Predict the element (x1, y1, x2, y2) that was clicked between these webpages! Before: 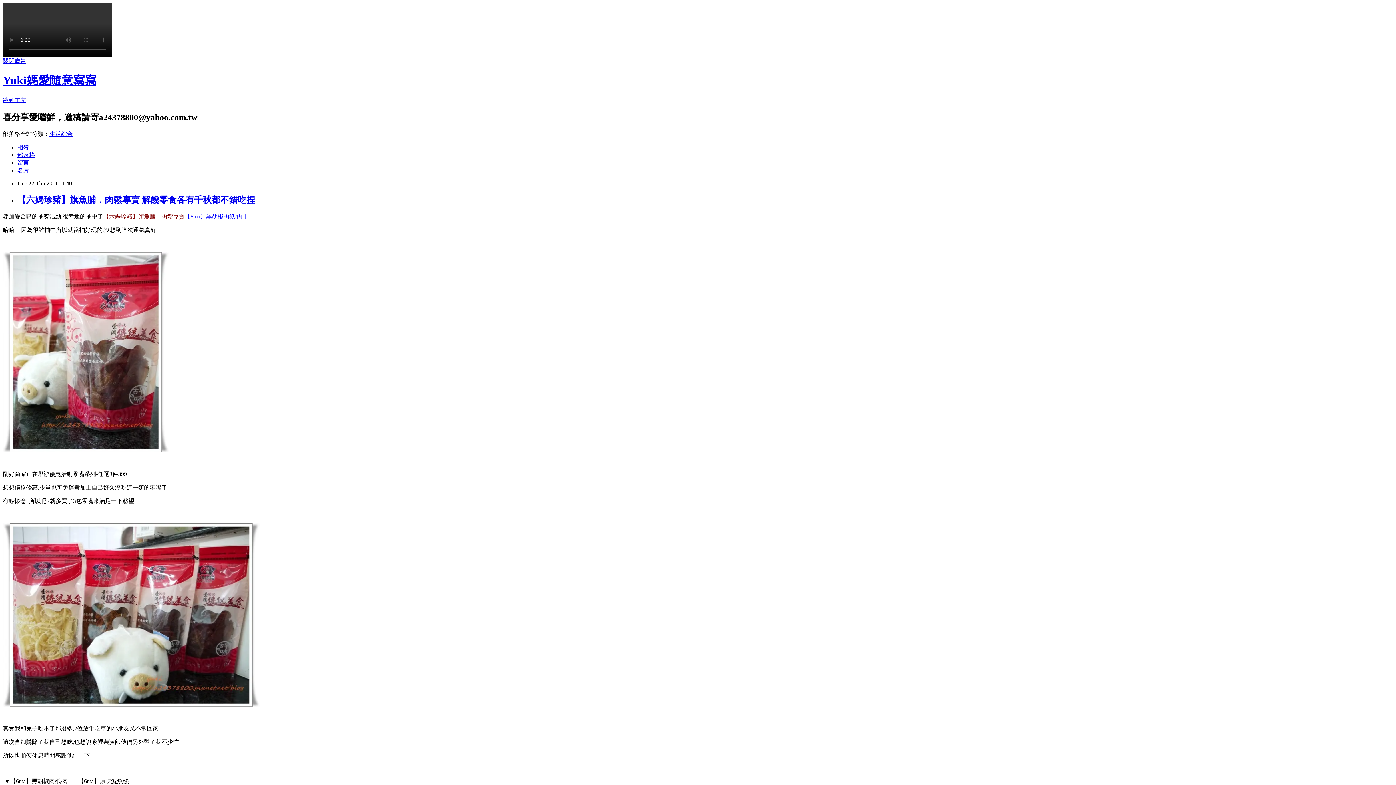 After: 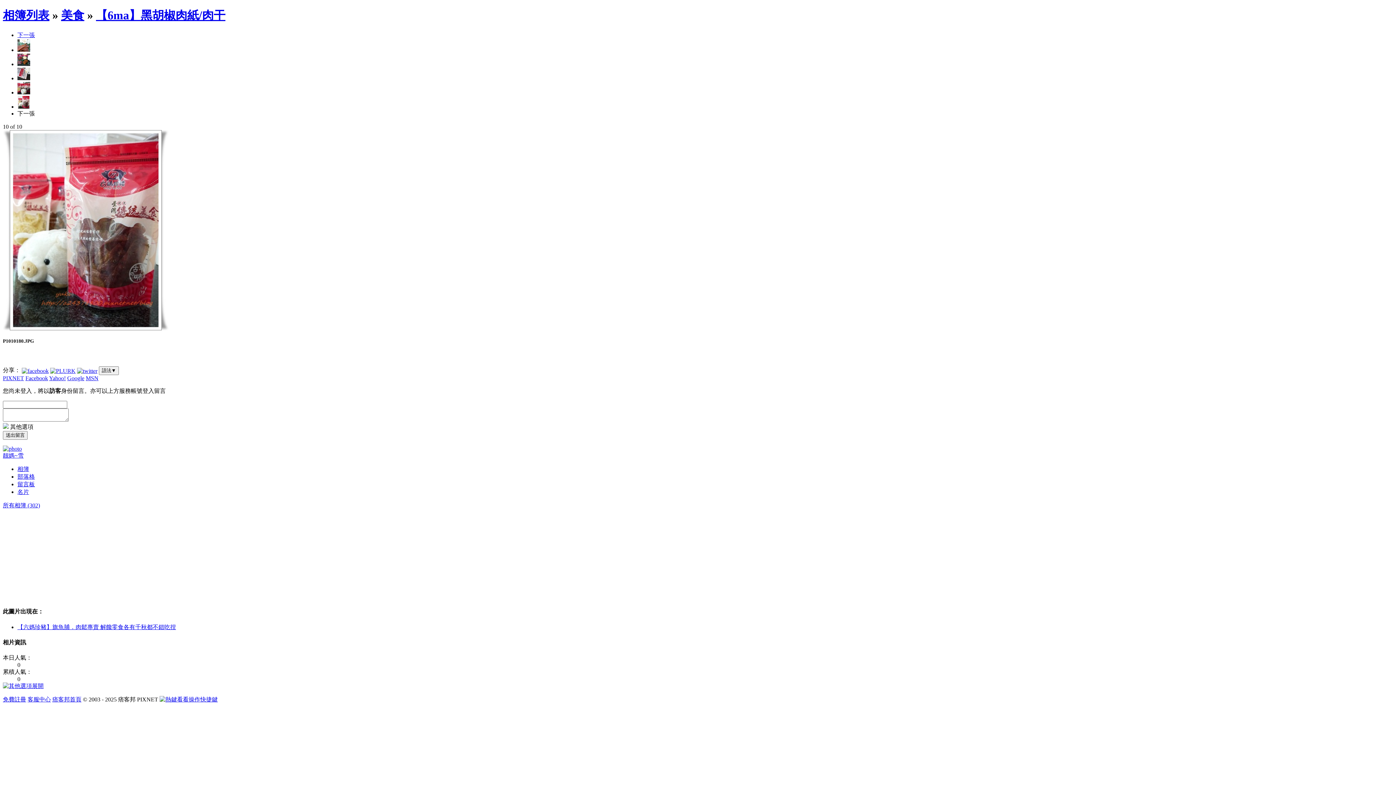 Action: bbox: (2, 447, 168, 453)